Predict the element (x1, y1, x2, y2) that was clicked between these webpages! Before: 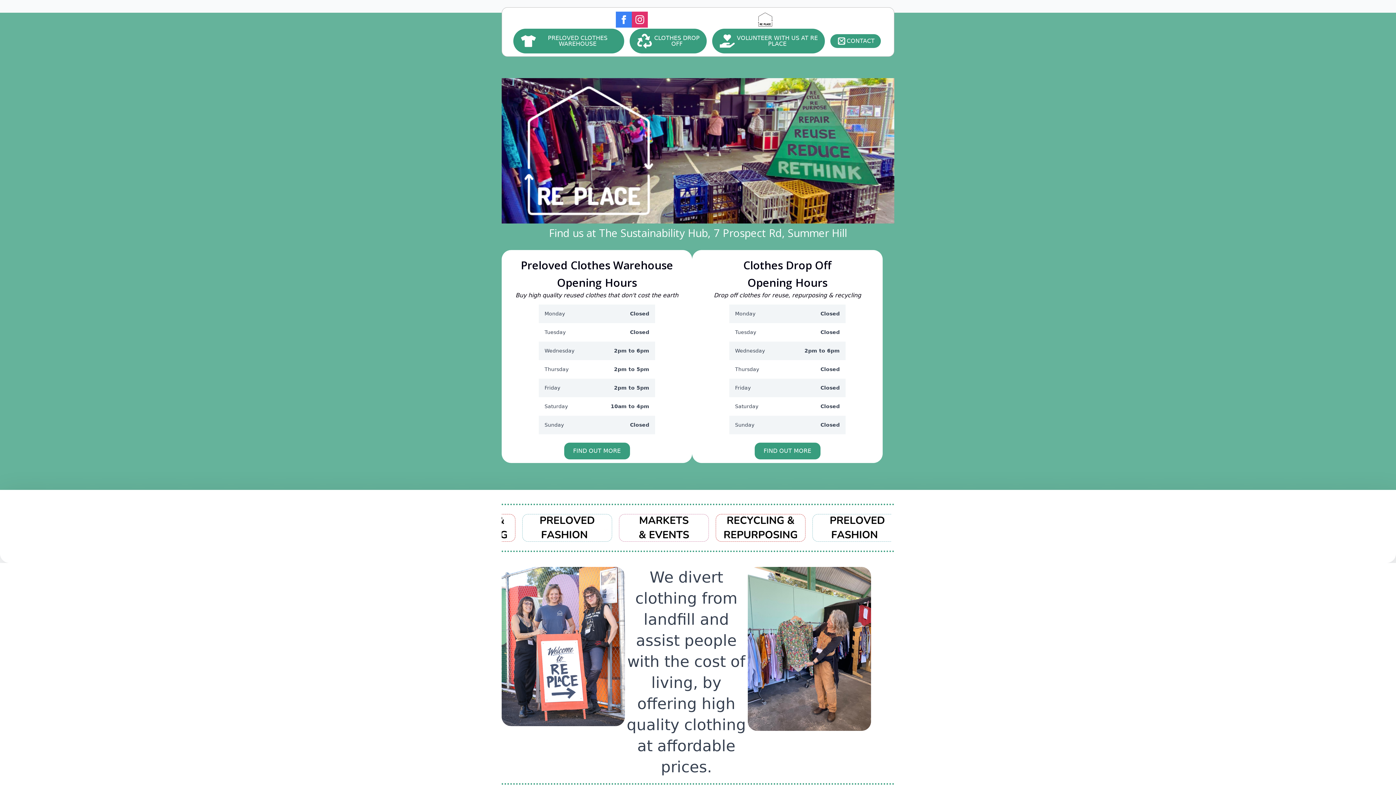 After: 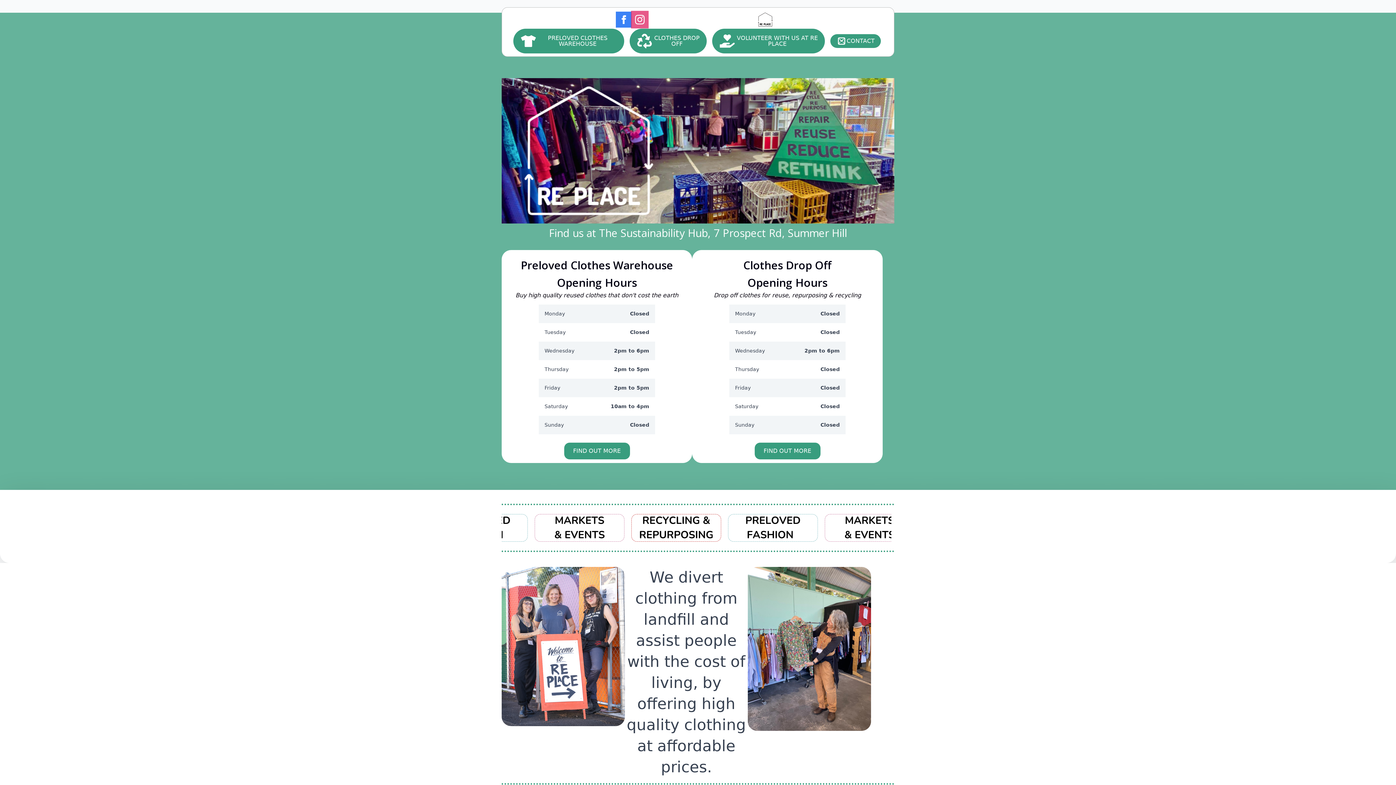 Action: bbox: (632, 11, 648, 27) label: instagram